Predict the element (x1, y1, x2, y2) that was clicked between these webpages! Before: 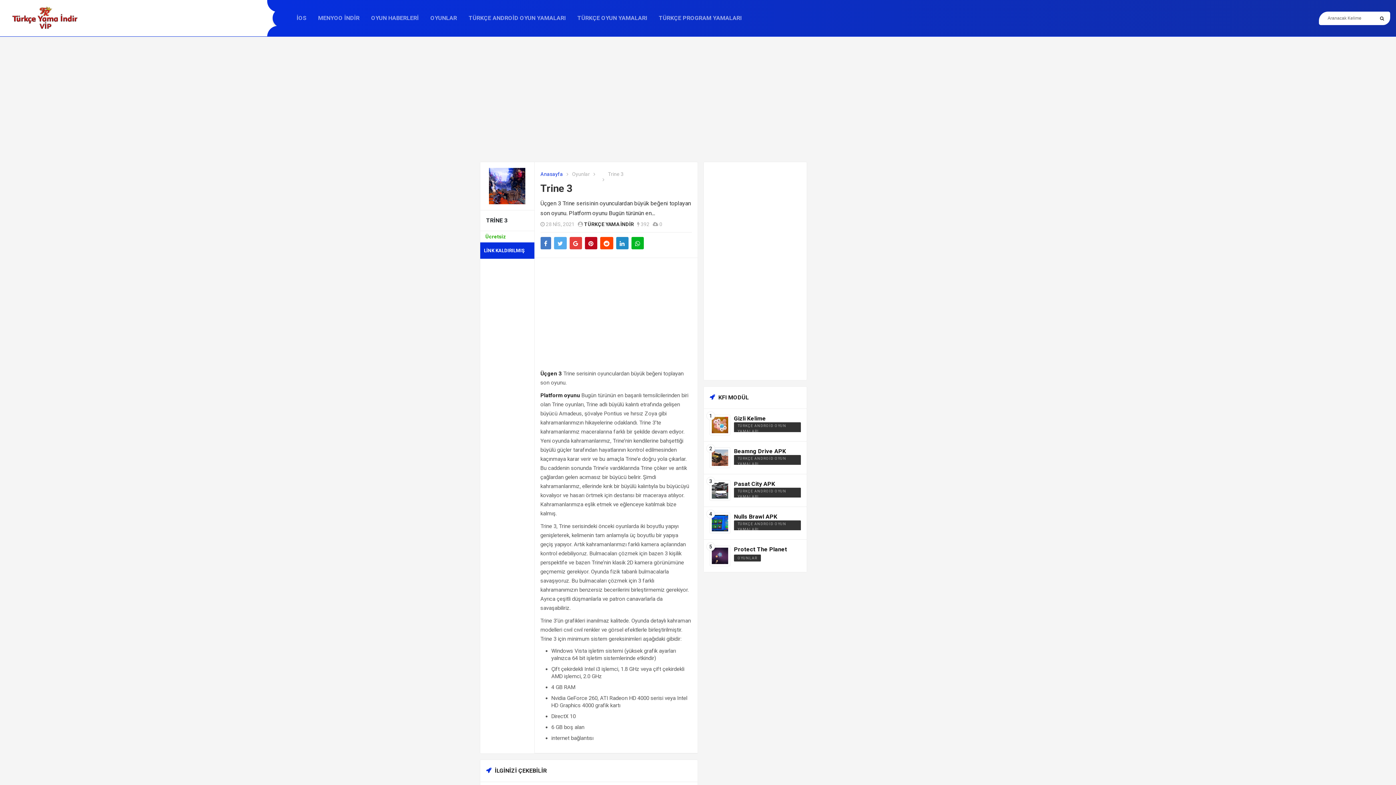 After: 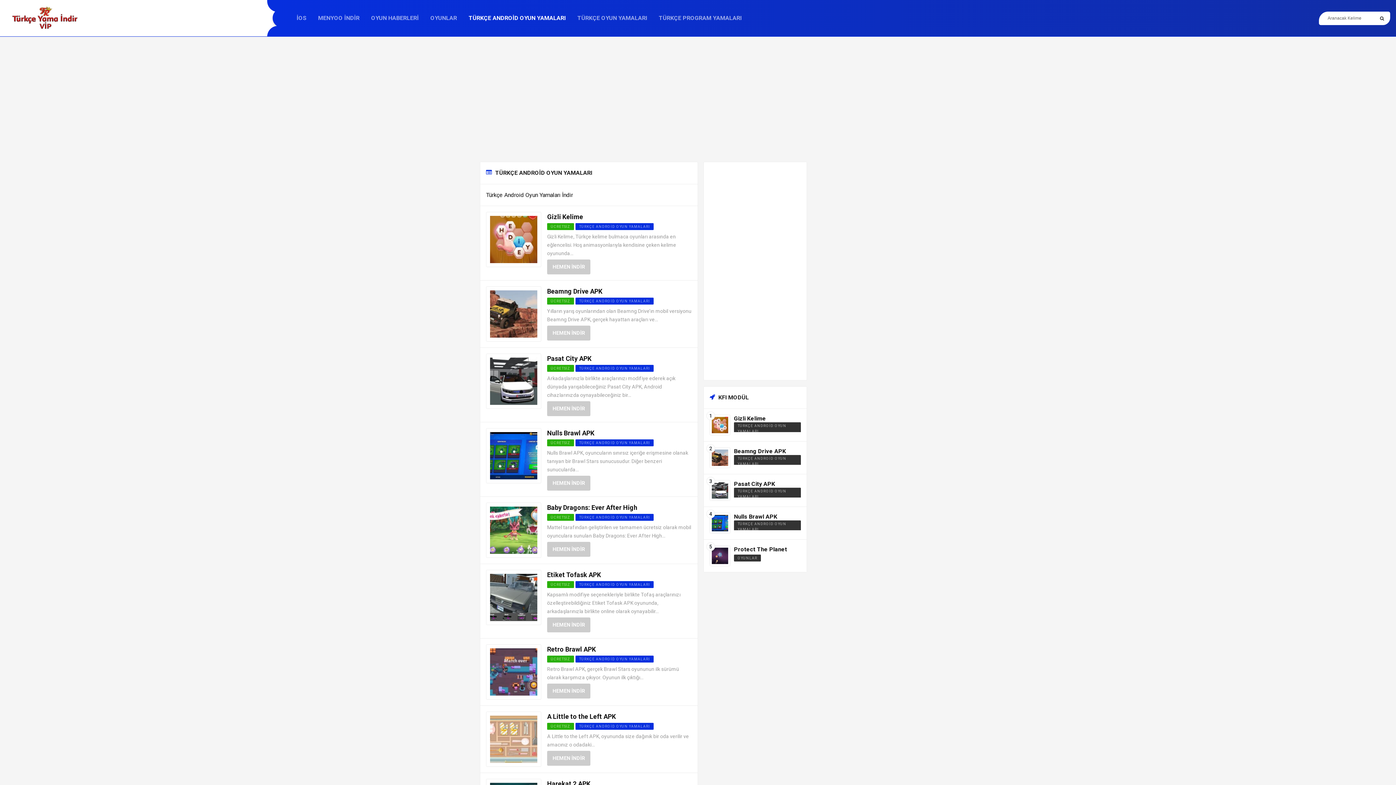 Action: bbox: (734, 422, 801, 434) label: TÜRKÇE ANDROİD OYUN YAMALARI